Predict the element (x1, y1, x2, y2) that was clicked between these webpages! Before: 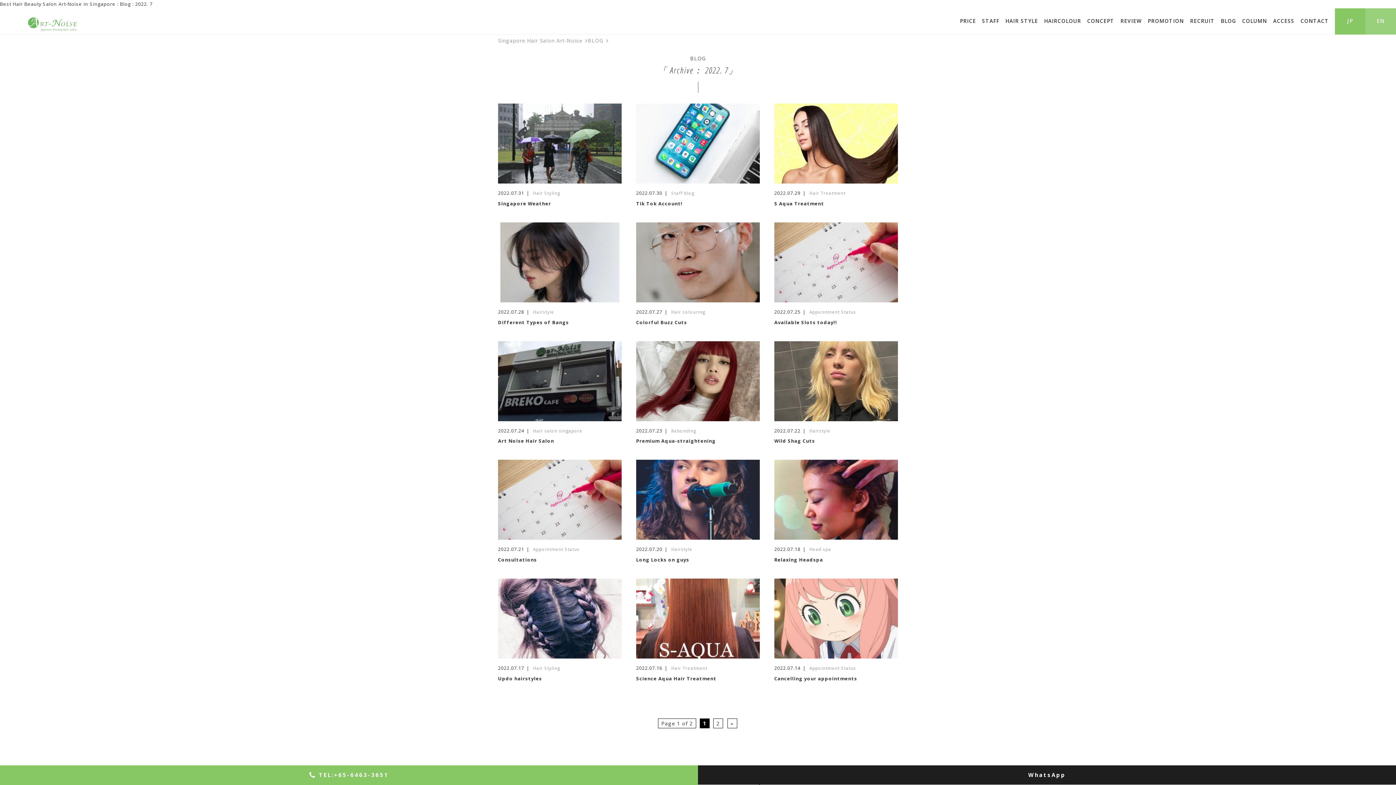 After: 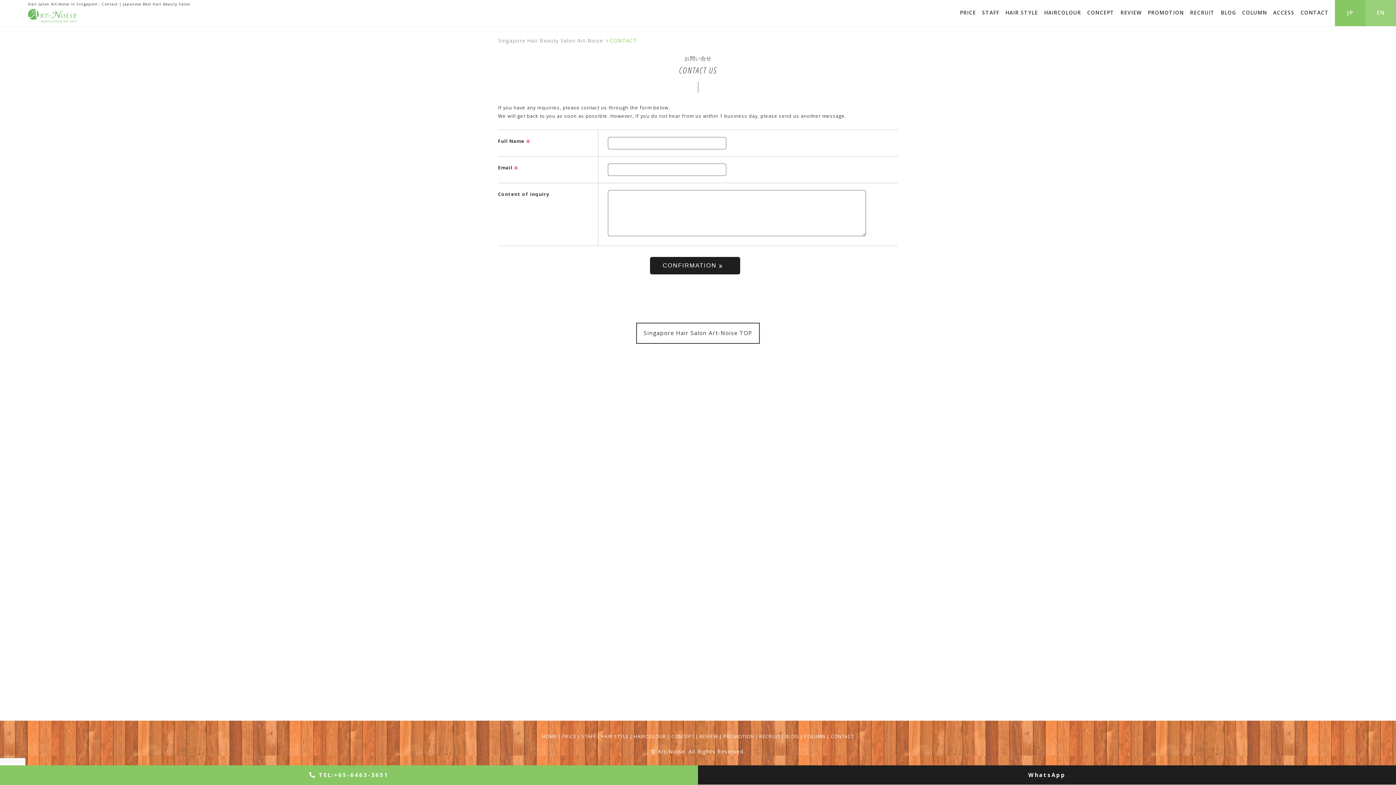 Action: bbox: (1300, 8, 1329, 34) label: CONTACT